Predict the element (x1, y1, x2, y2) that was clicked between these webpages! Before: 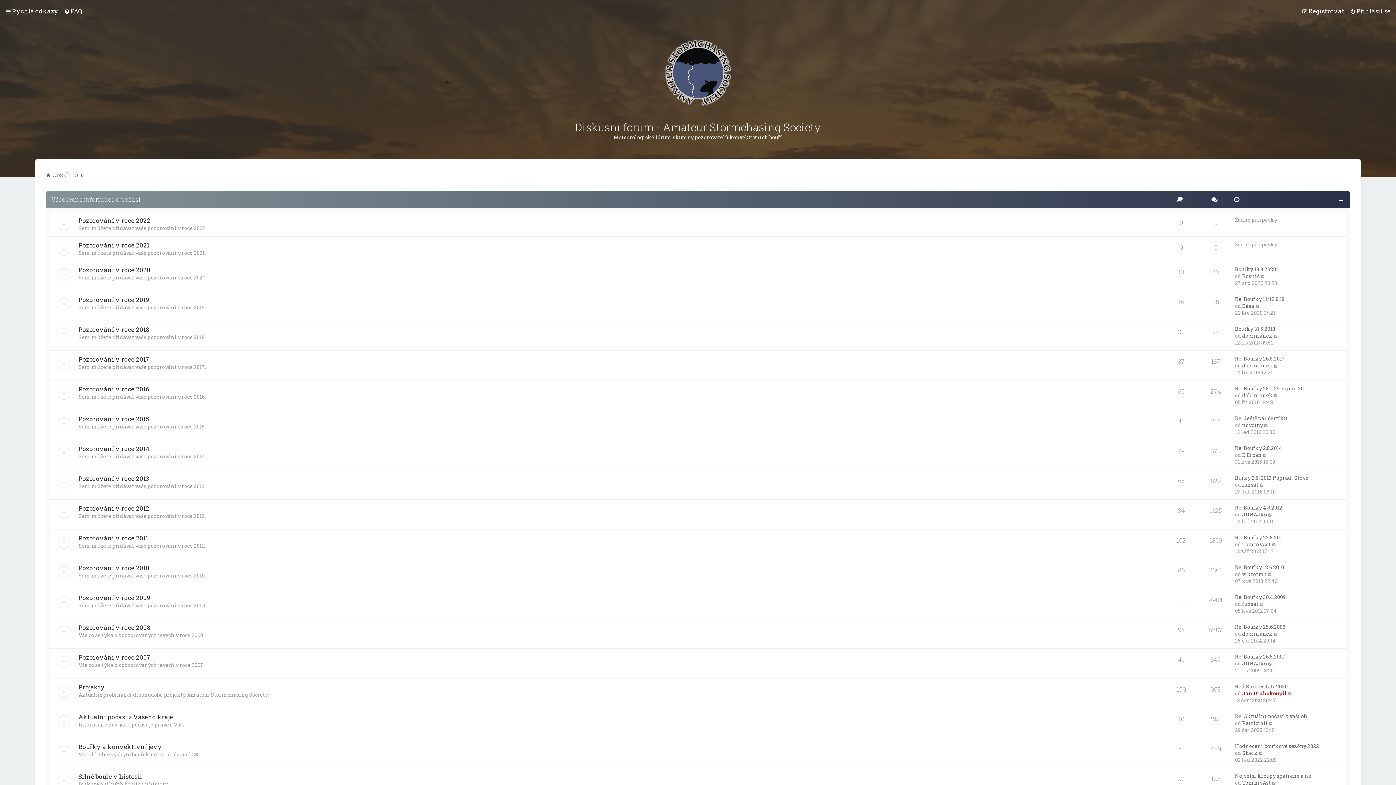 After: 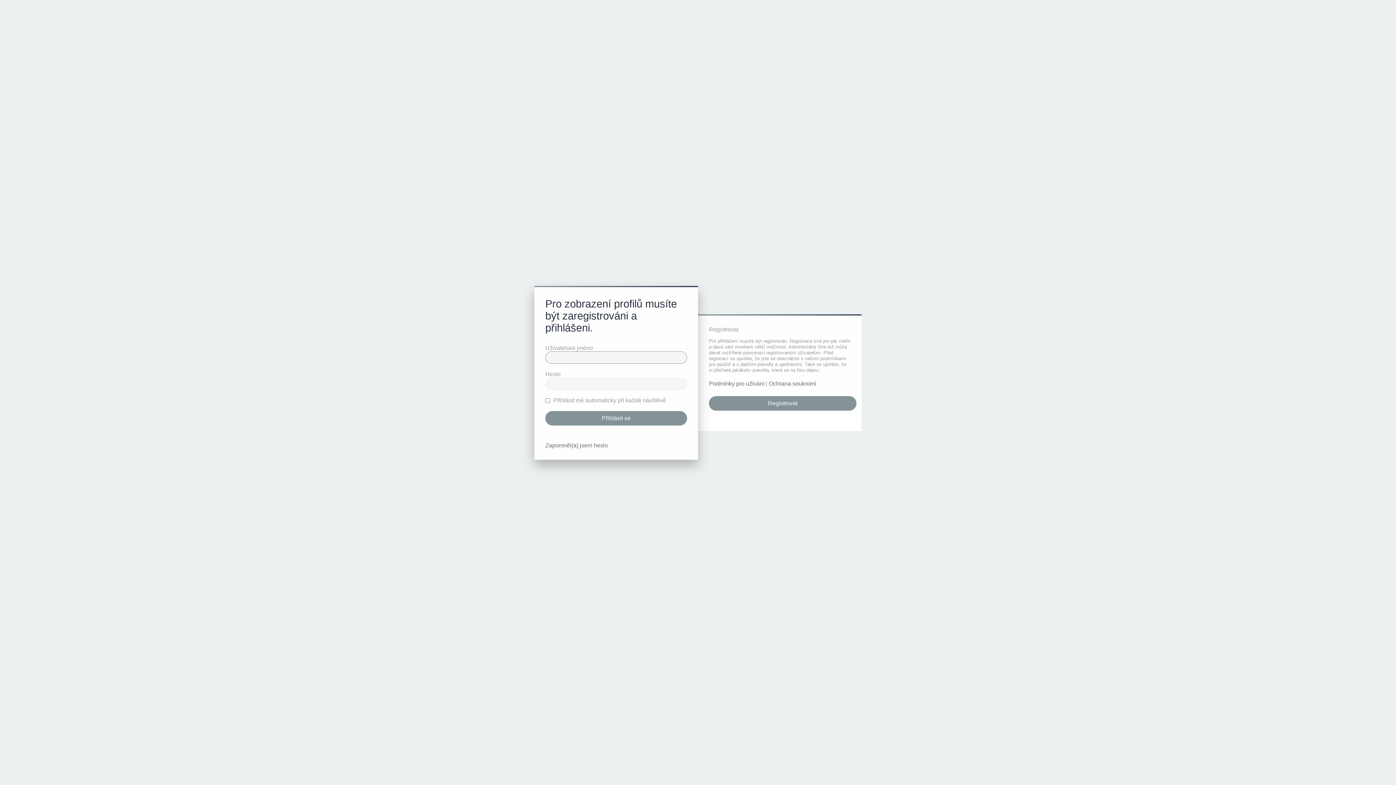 Action: bbox: (1242, 660, 1267, 667) label: JURAJk6